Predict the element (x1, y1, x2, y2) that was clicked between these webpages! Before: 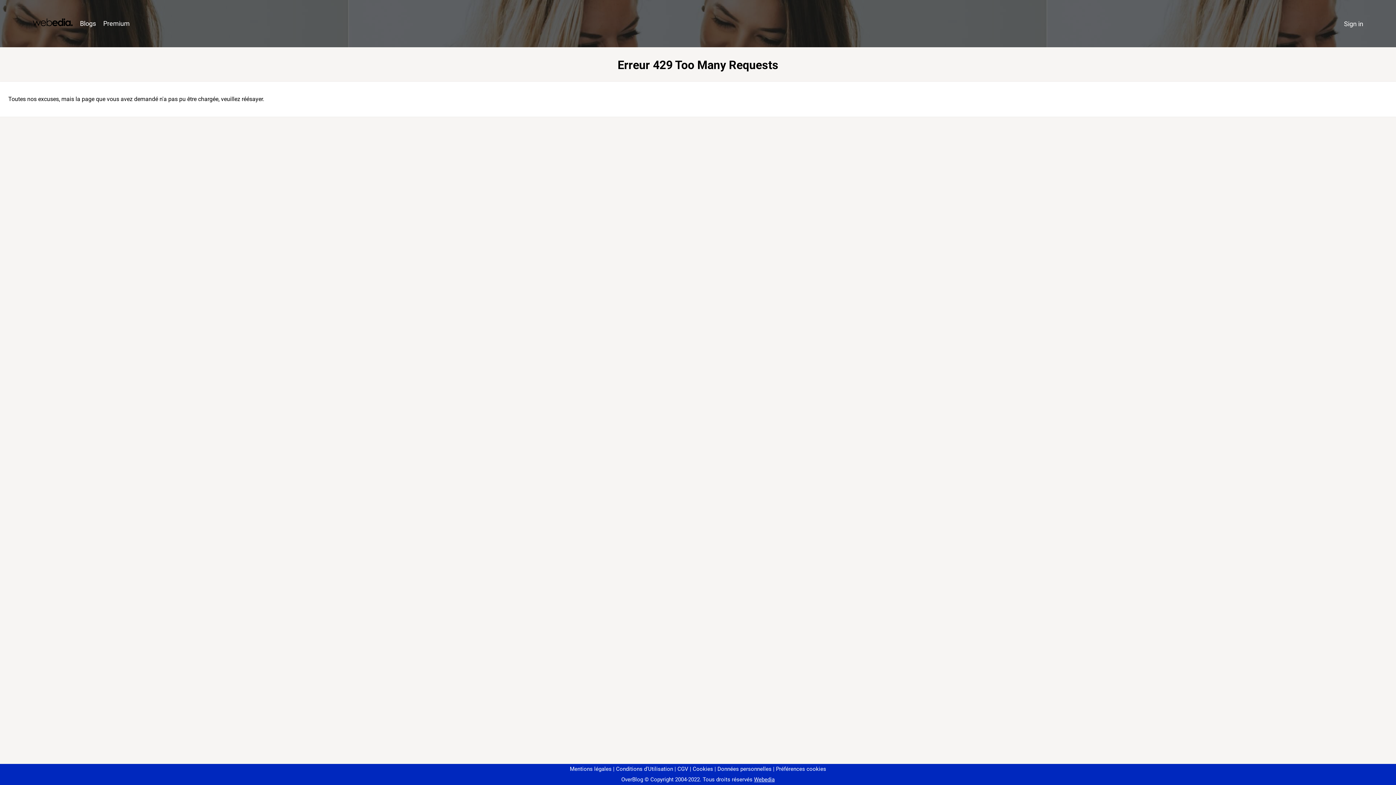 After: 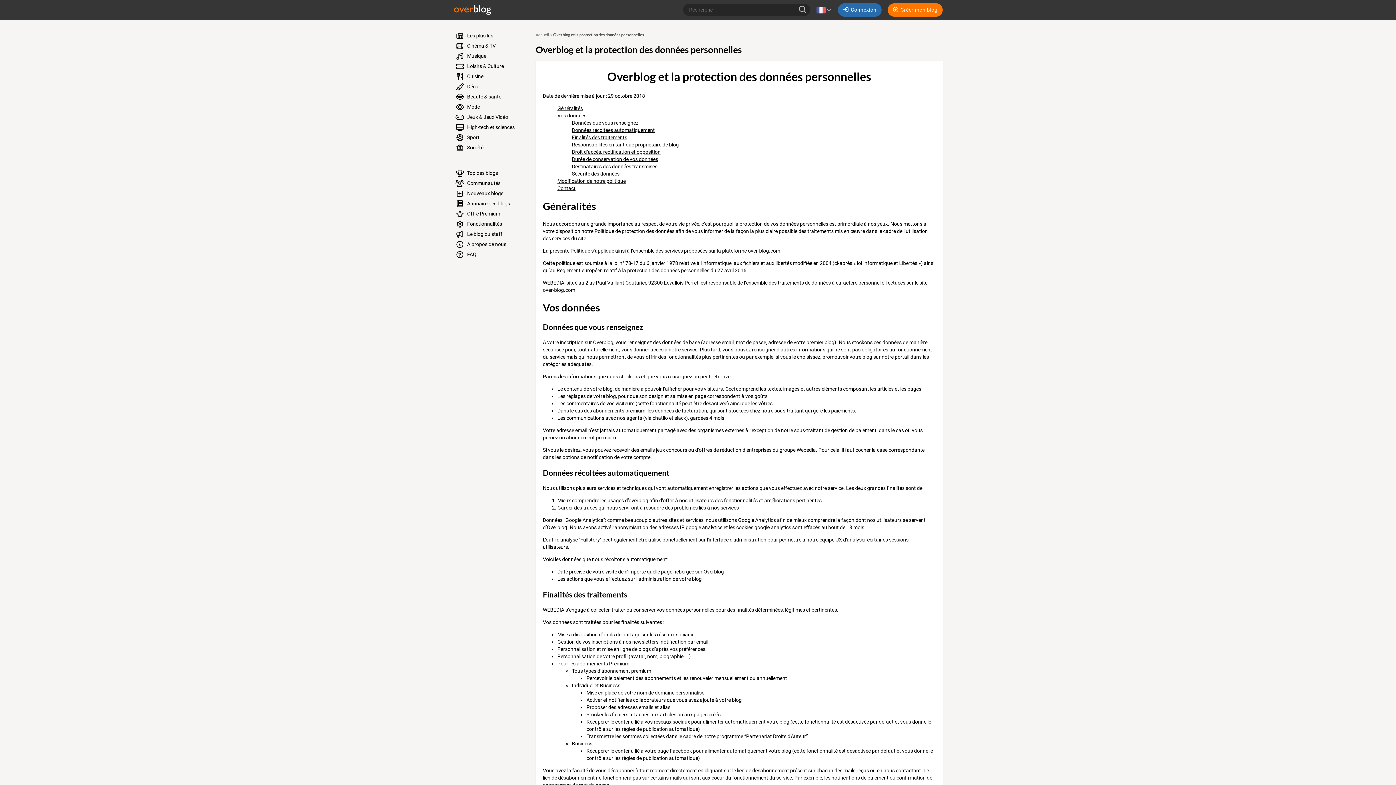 Action: label: Données personnelles bbox: (714, 766, 771, 772)